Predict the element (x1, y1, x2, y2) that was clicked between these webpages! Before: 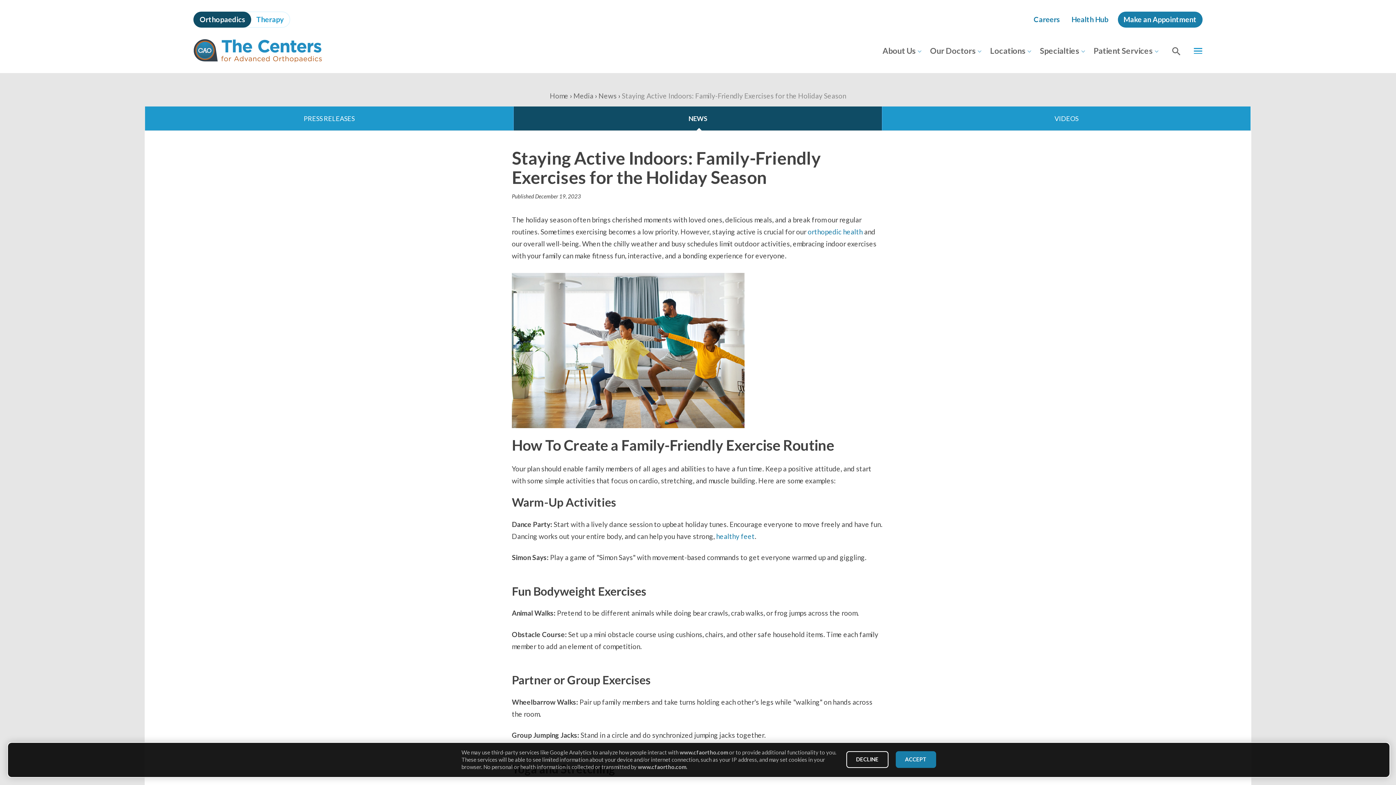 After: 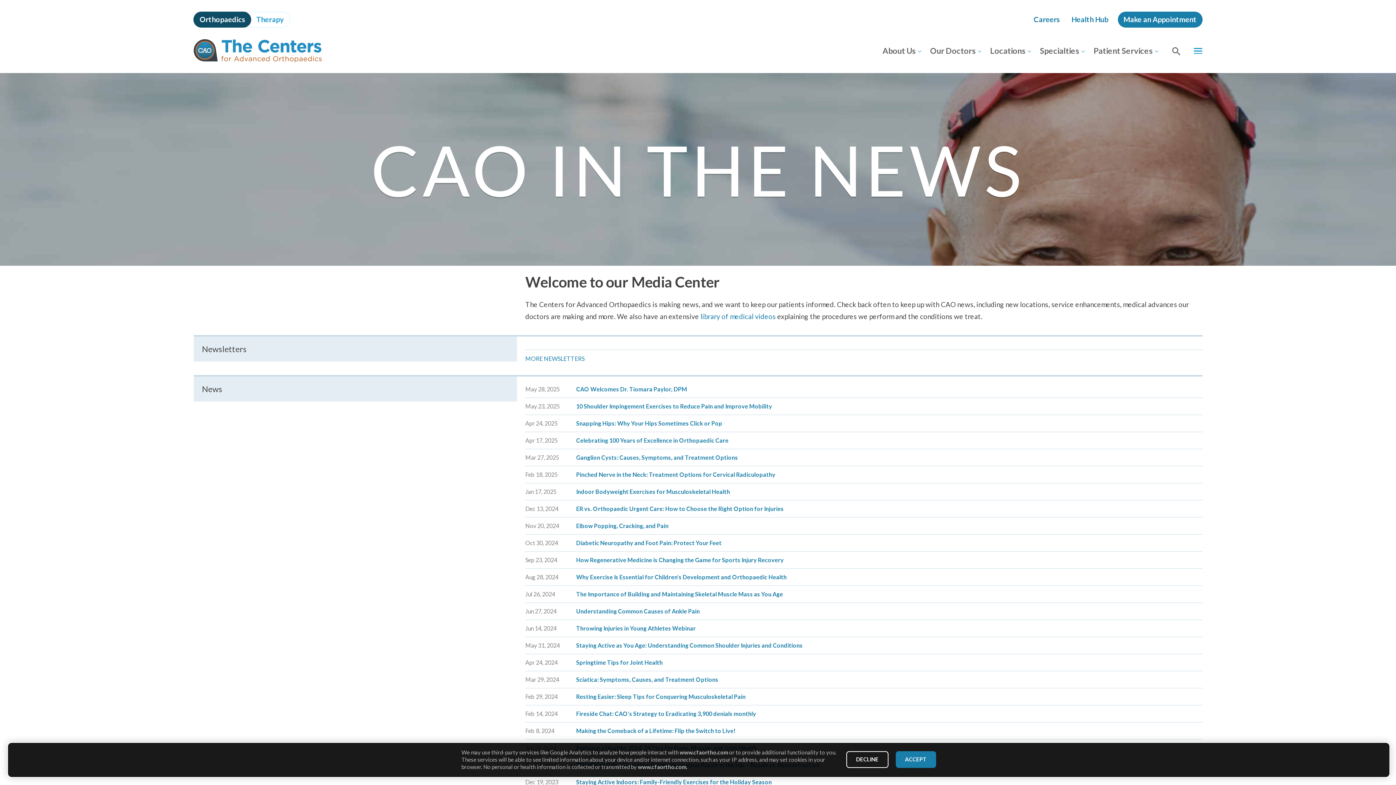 Action: label: Media bbox: (573, 89, 593, 101)